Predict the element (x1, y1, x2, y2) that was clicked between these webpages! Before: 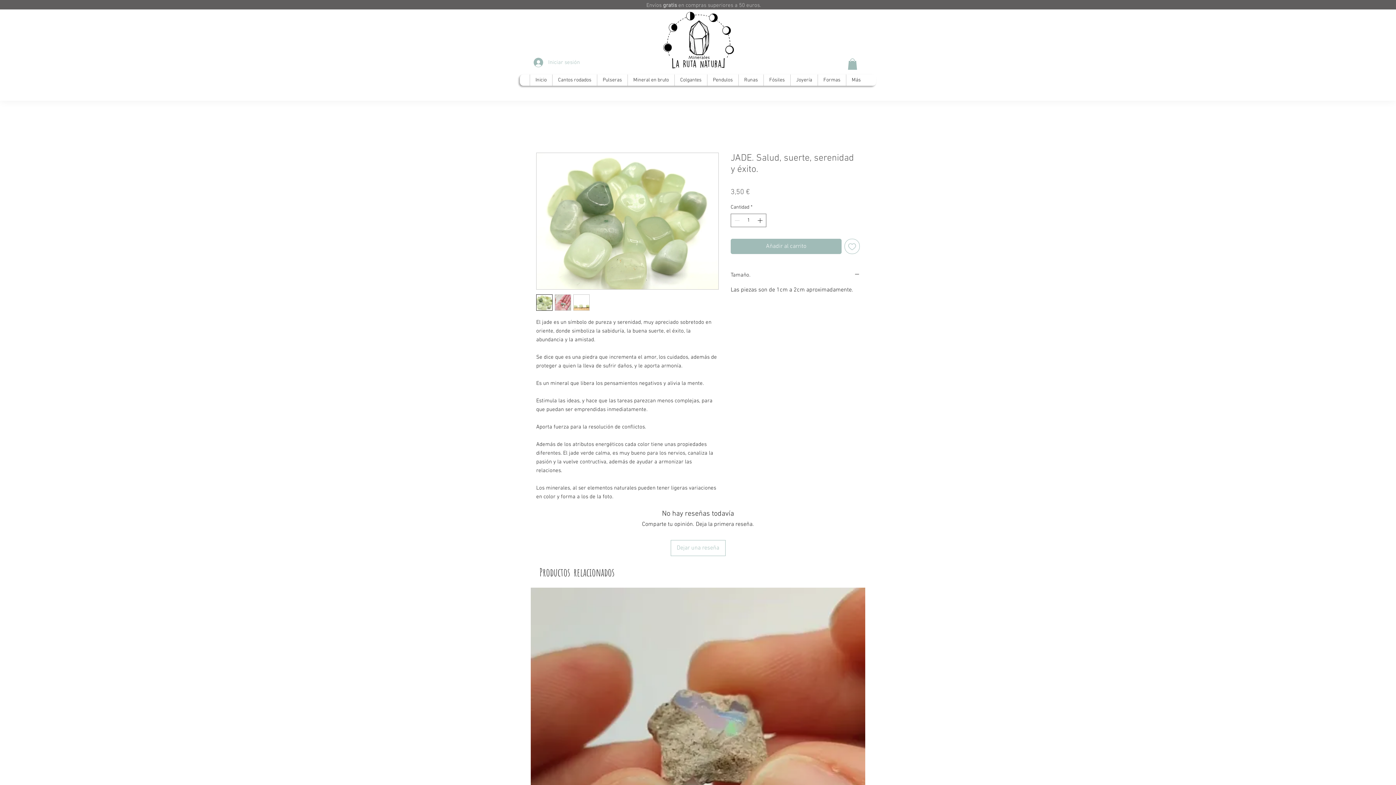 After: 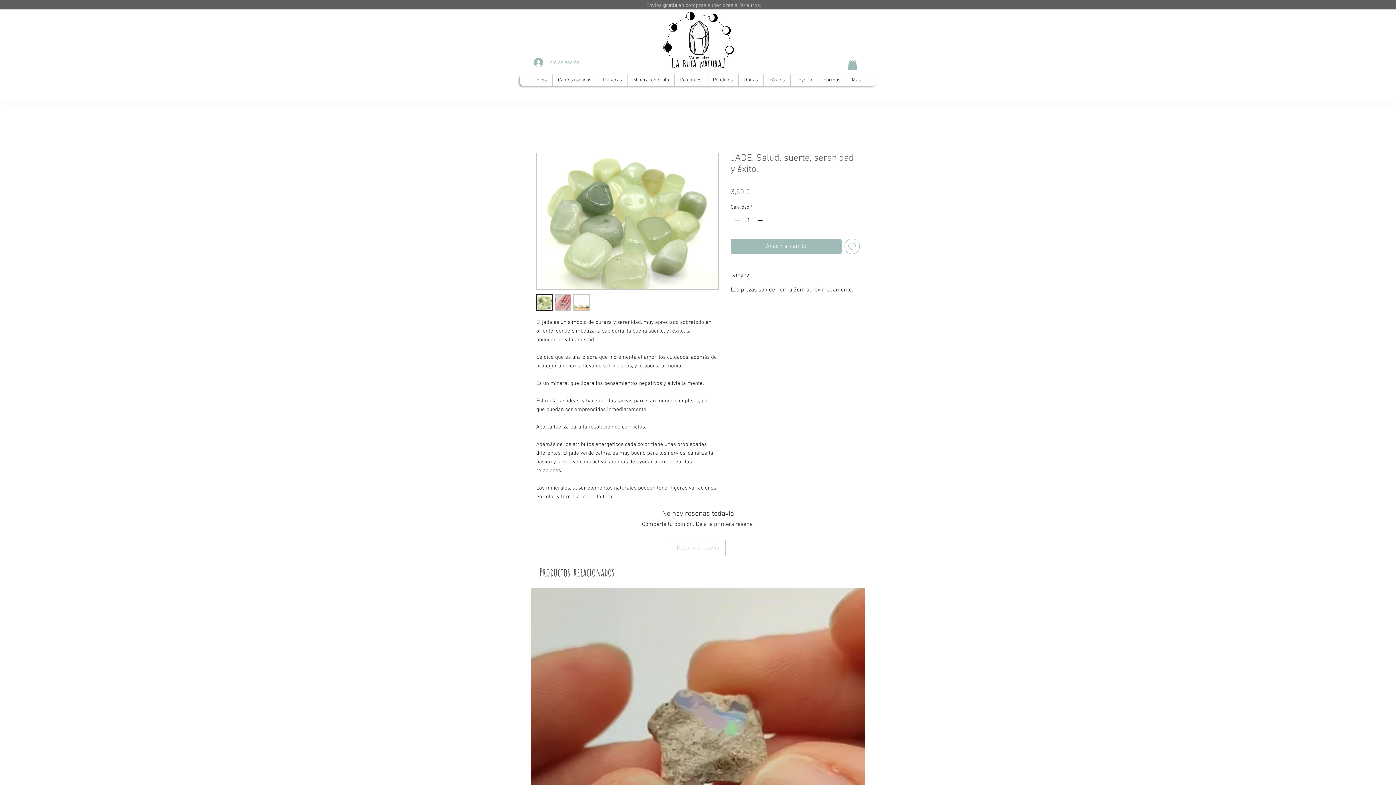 Action: label: Dejar una reseña bbox: (670, 540, 725, 556)